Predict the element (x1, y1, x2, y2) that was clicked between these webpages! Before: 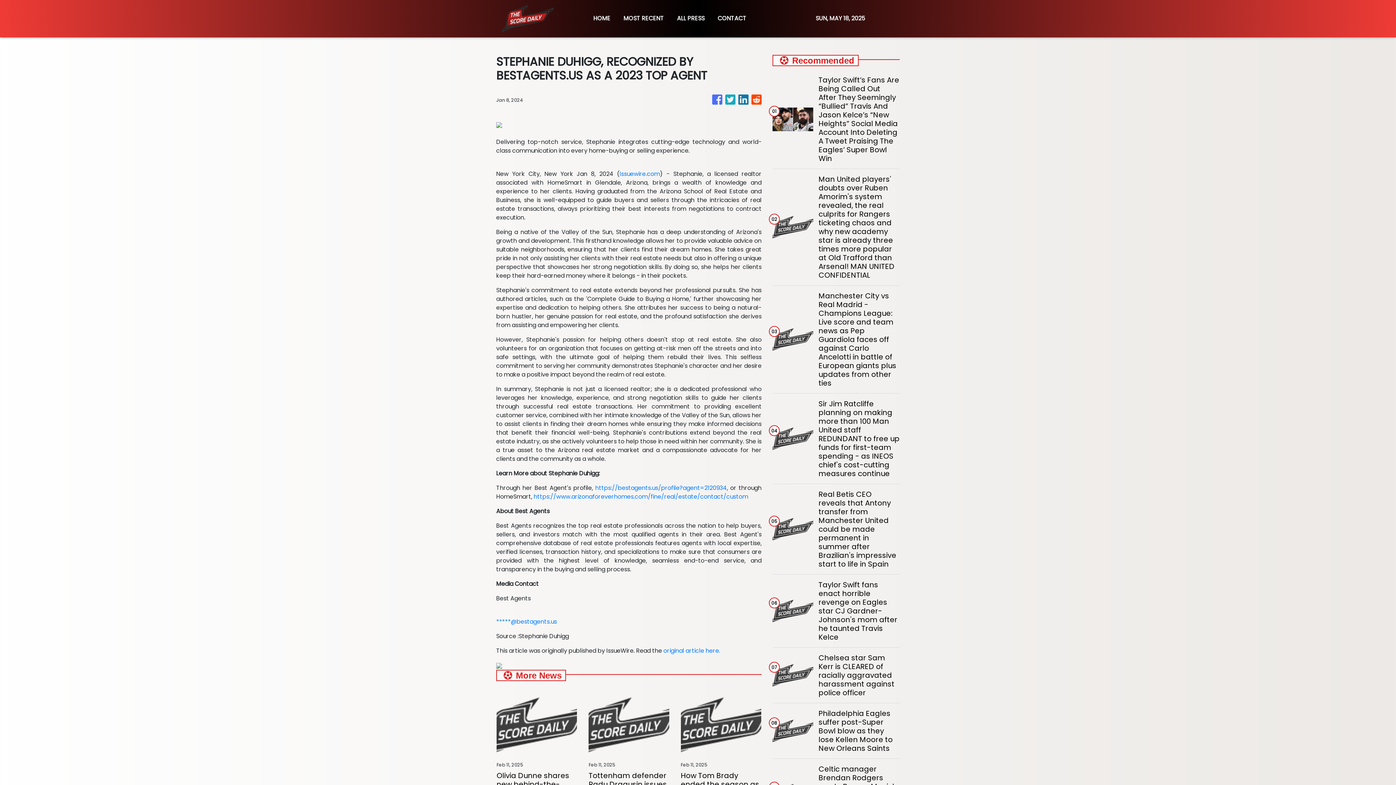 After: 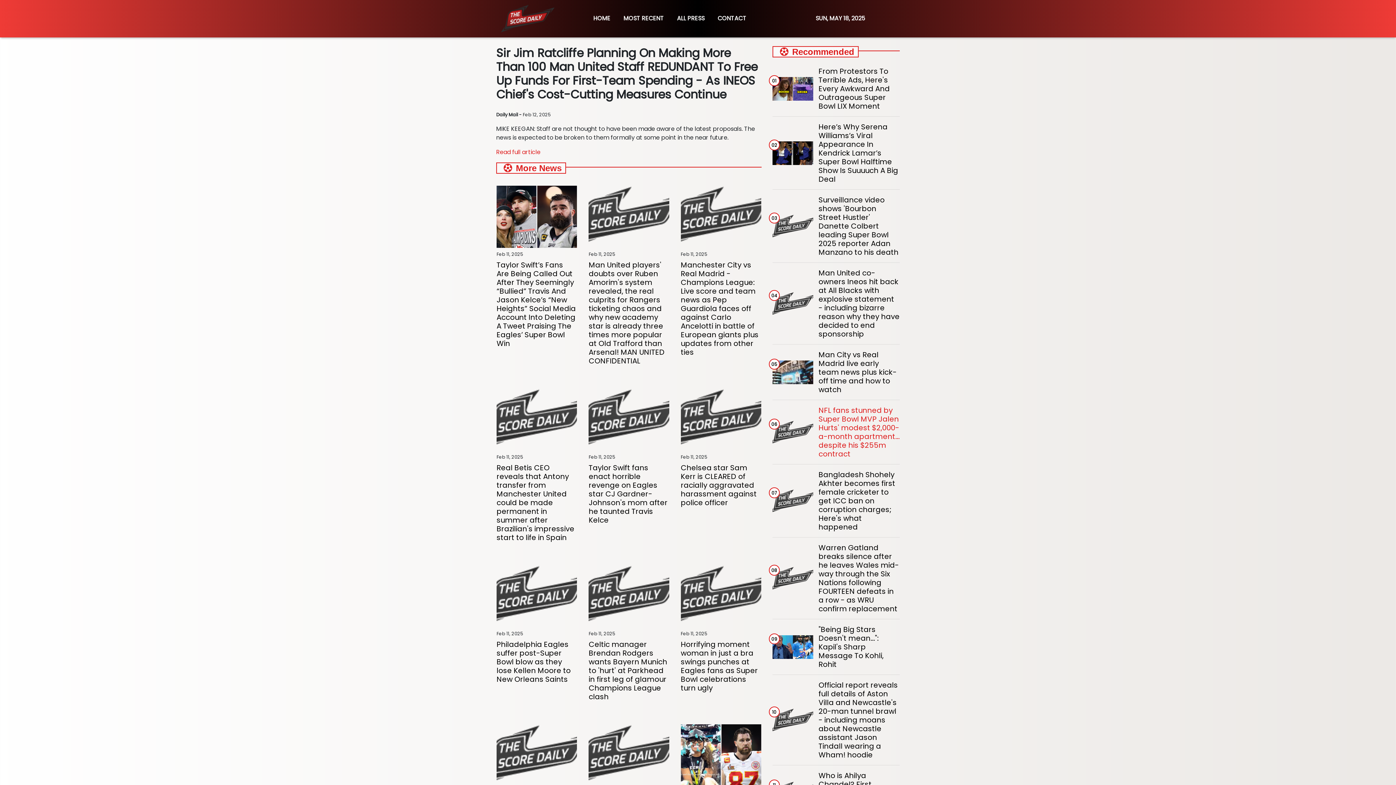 Action: label: Sir Jim Ratcliffe planning on making more than 100 Man United staff REDUNDANT to free up funds for first-team spending - as INEOS chief's cost-cutting measures continue bbox: (818, 399, 899, 478)